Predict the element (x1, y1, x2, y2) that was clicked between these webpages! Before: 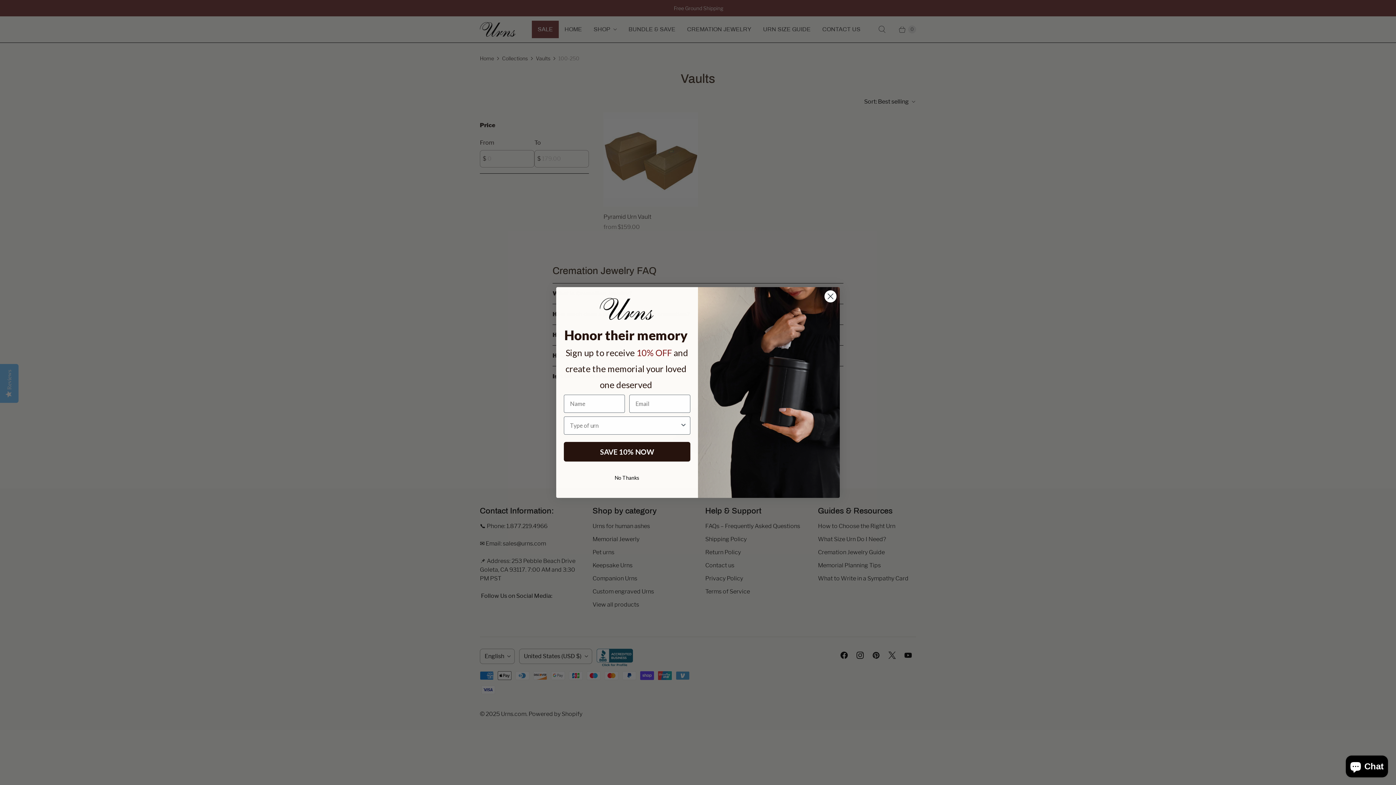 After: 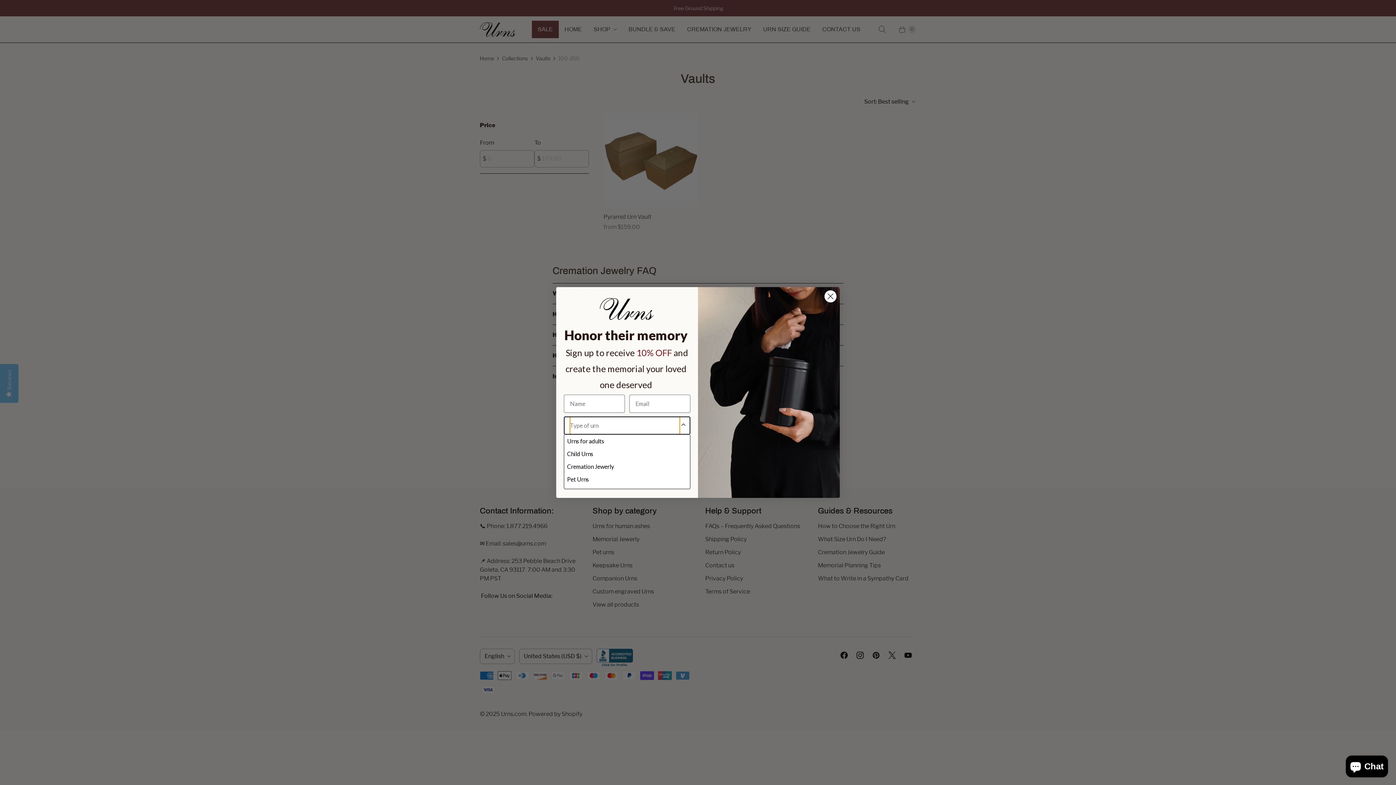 Action: label: Show Options bbox: (680, 417, 687, 434)